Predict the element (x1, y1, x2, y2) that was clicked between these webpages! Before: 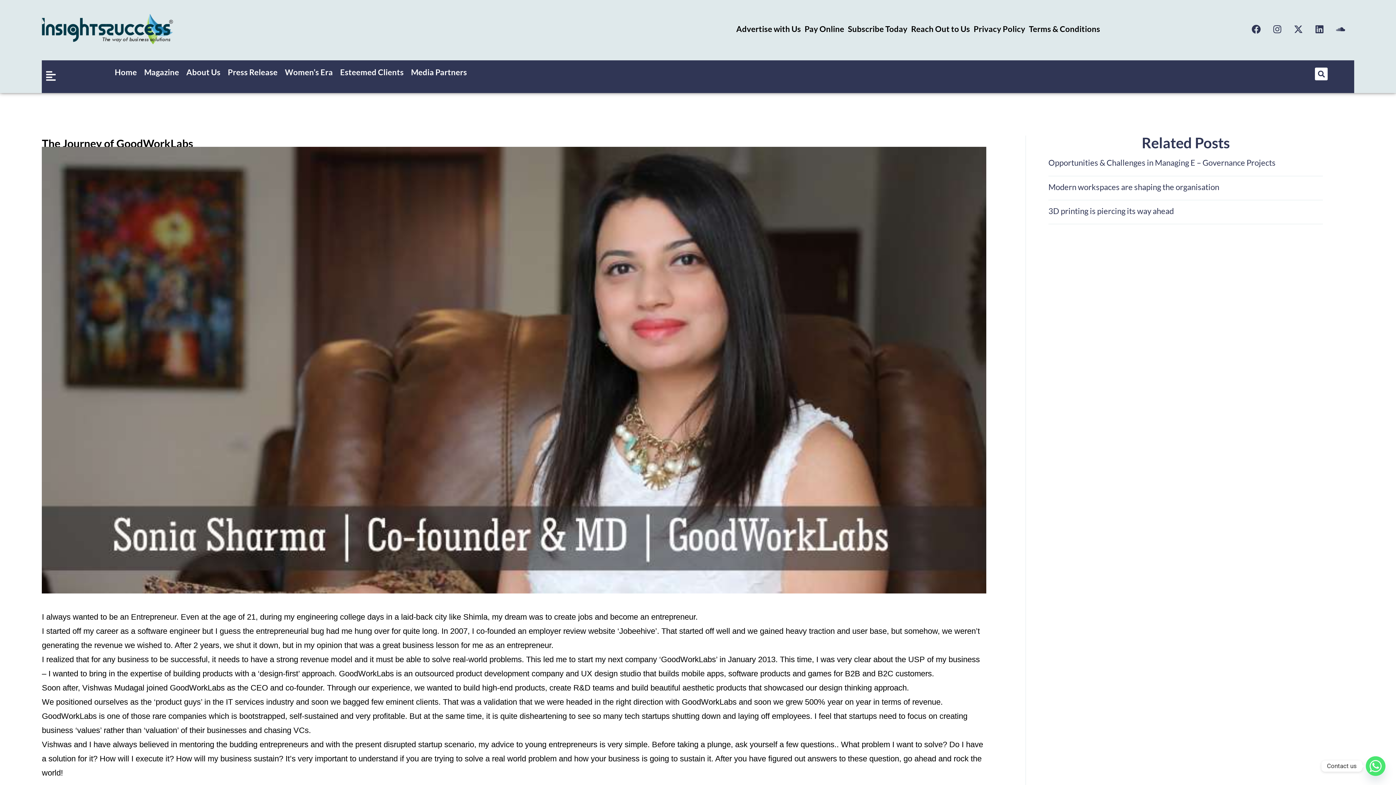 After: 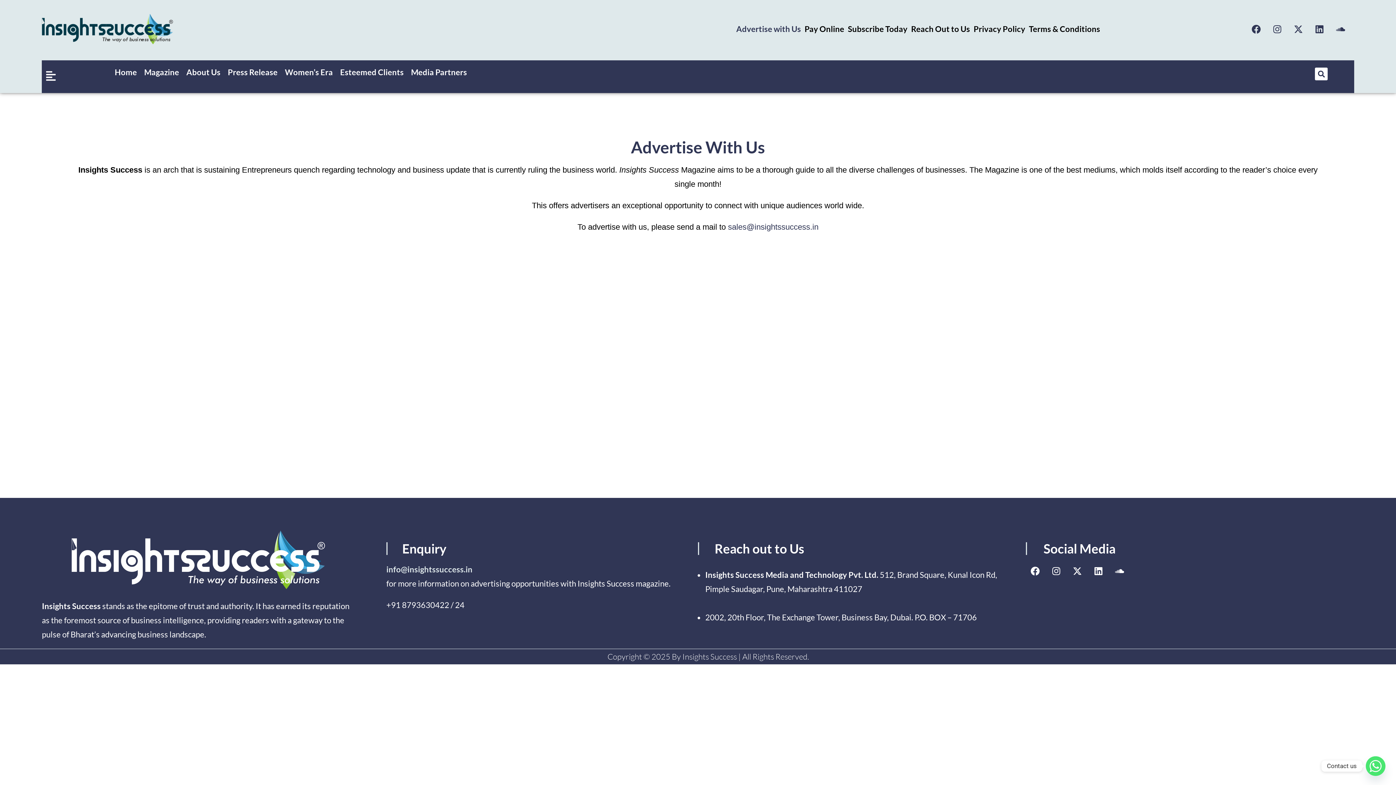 Action: label: Advertise with Us bbox: (734, 20, 803, 37)